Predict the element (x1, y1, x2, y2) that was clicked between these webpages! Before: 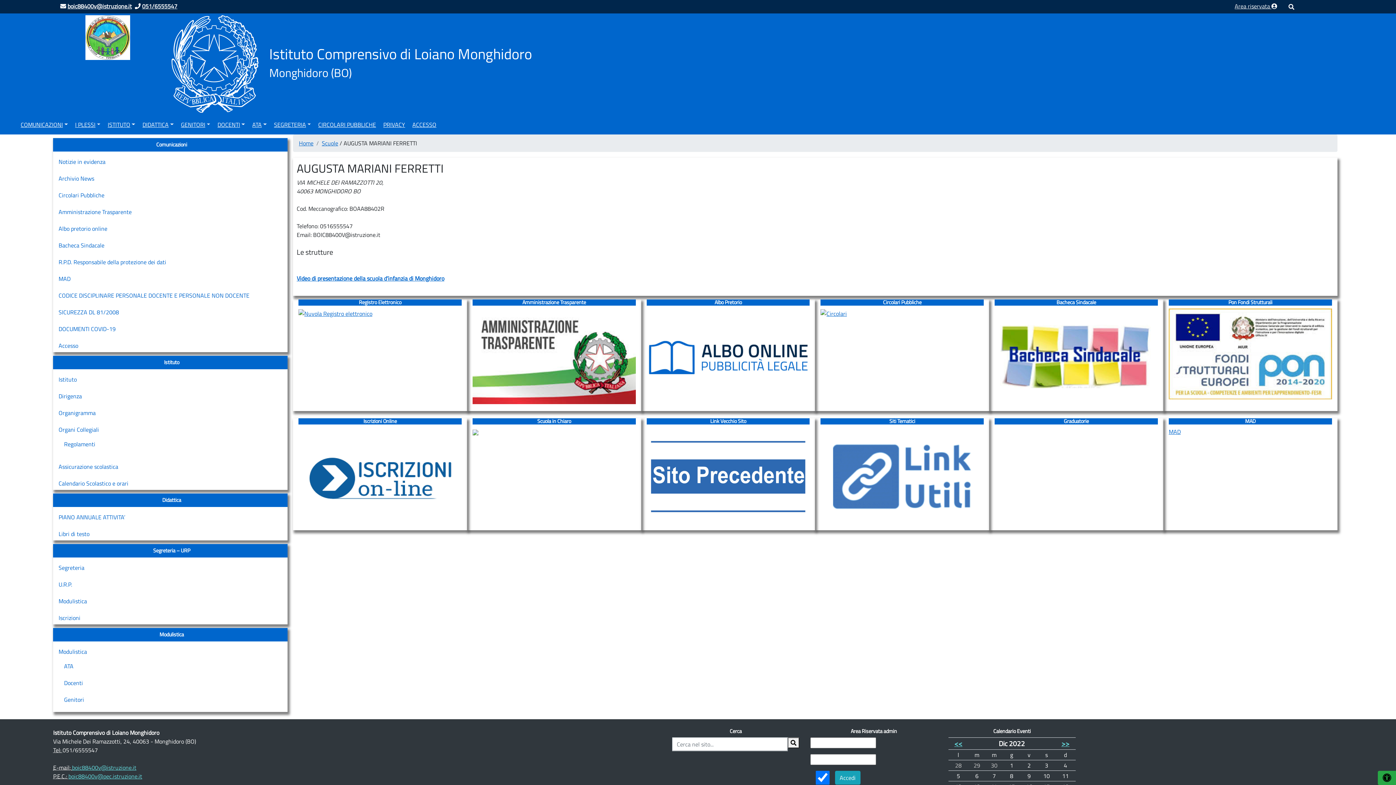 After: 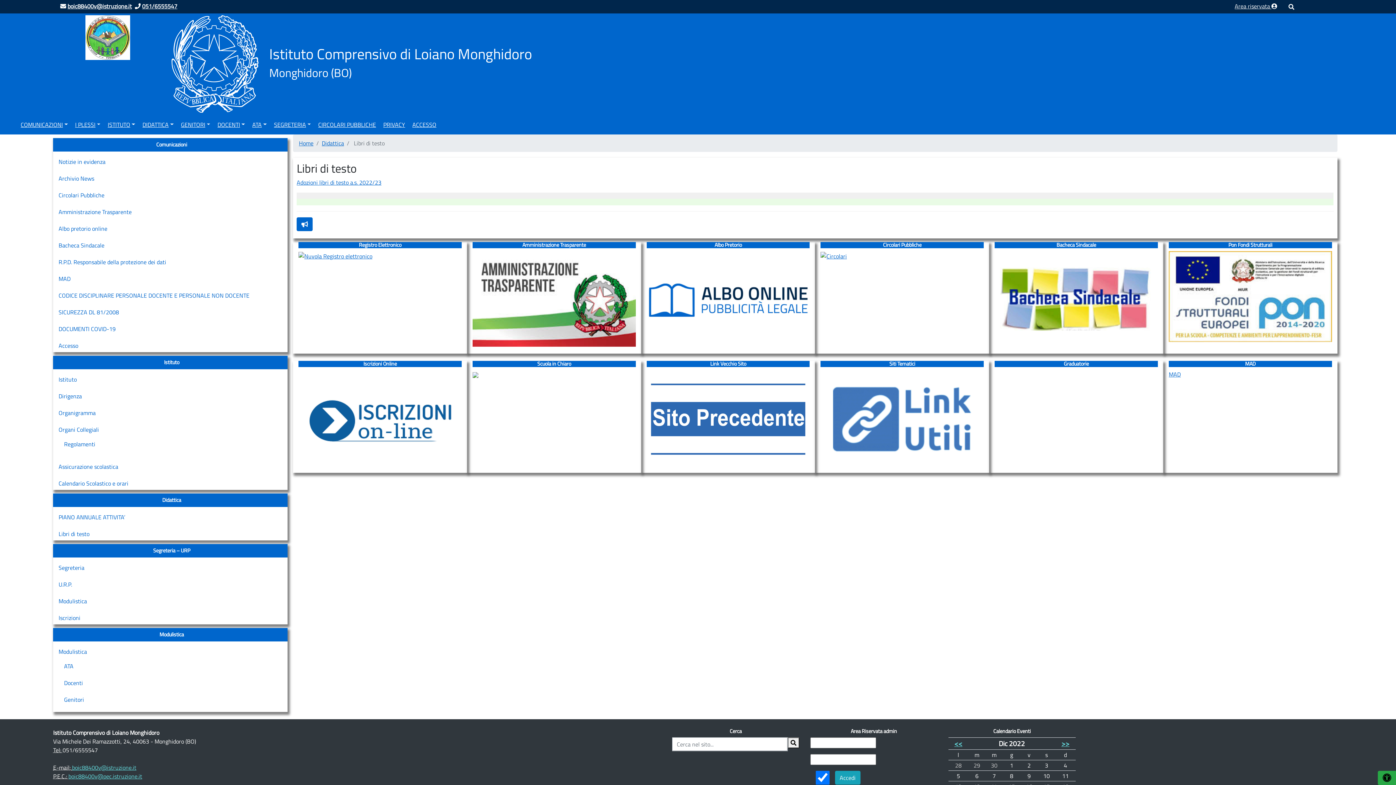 Action: label: Libri di testo bbox: (58, 529, 89, 538)